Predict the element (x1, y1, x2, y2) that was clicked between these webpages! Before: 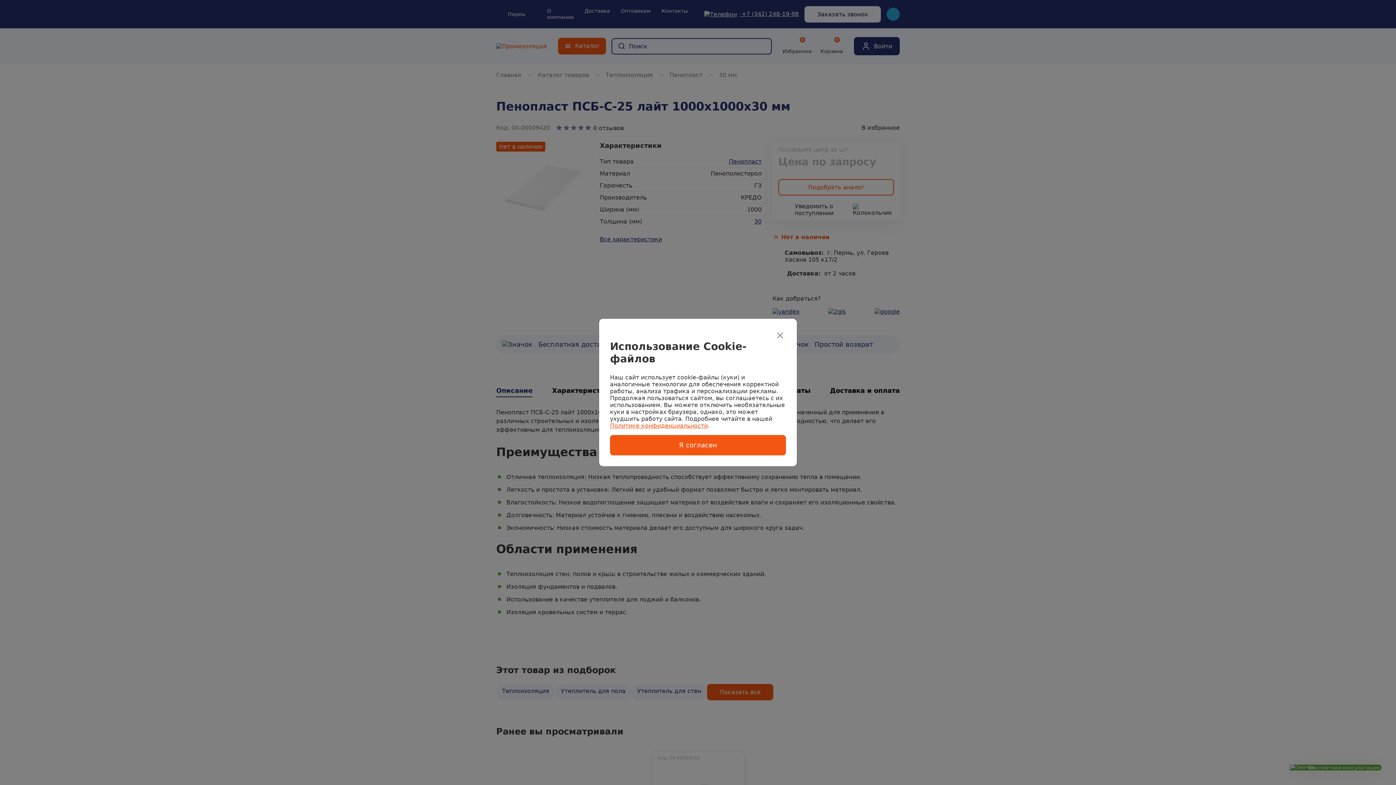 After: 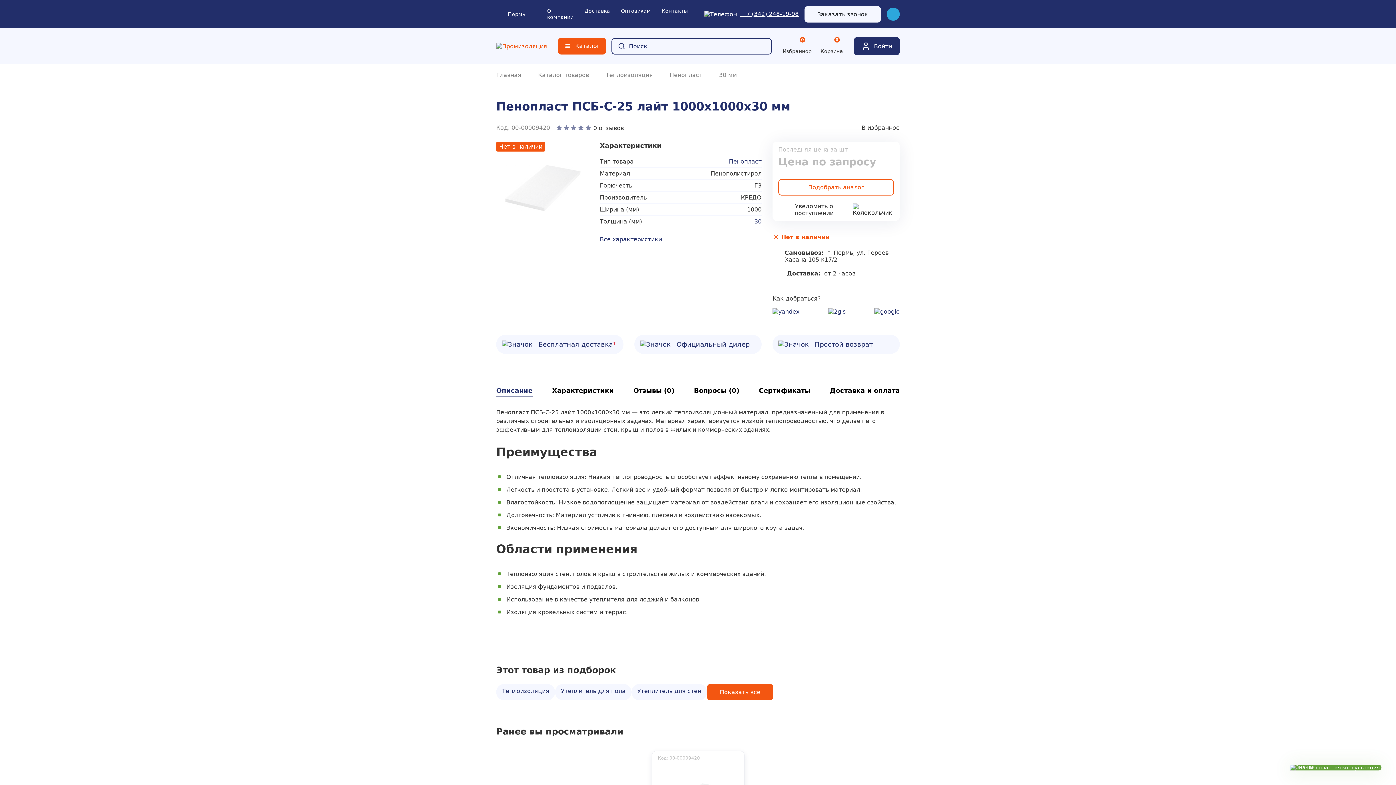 Action: bbox: (774, 329, 786, 341) label: Закрыть